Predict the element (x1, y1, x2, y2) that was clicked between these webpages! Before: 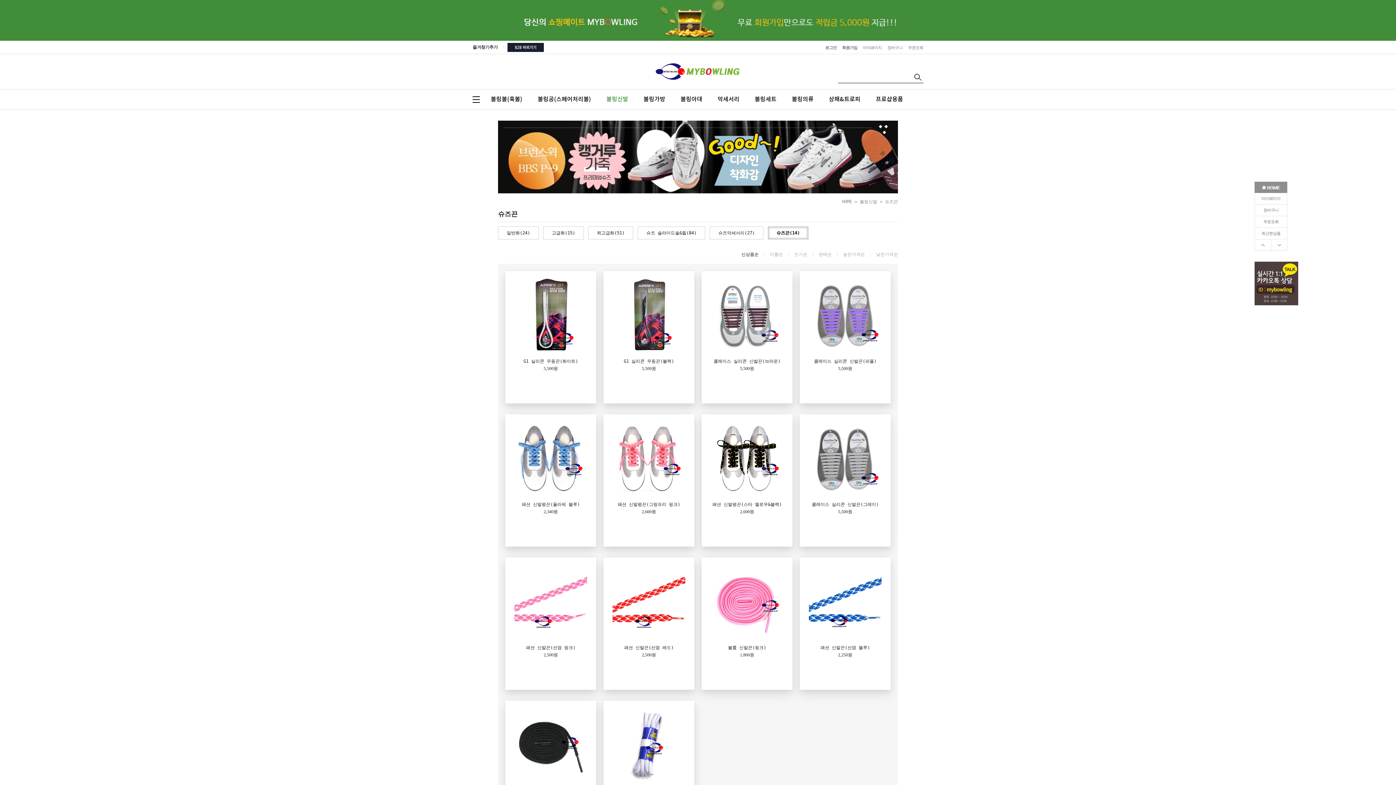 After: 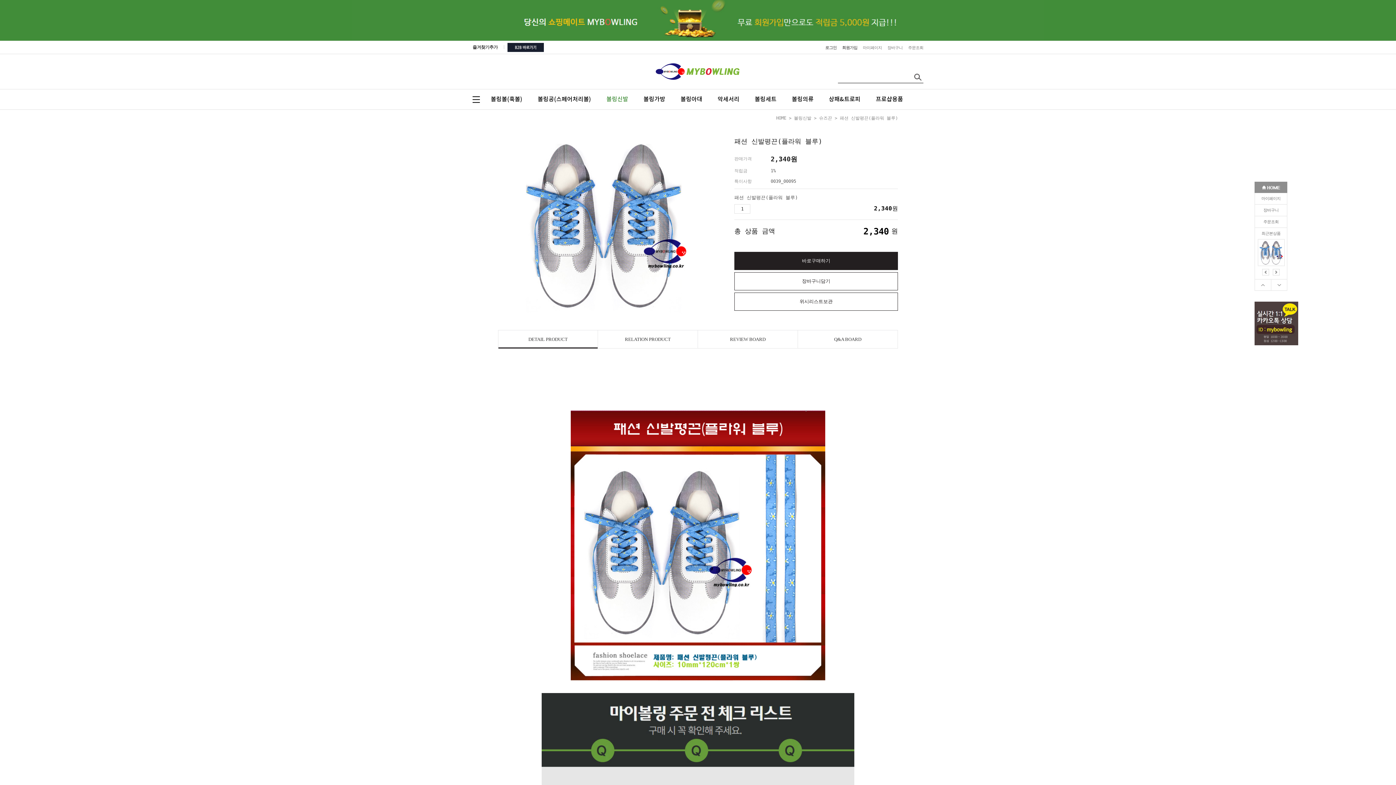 Action: label: 패션 신발평끈(플라워 블루) bbox: (509, 501, 592, 507)